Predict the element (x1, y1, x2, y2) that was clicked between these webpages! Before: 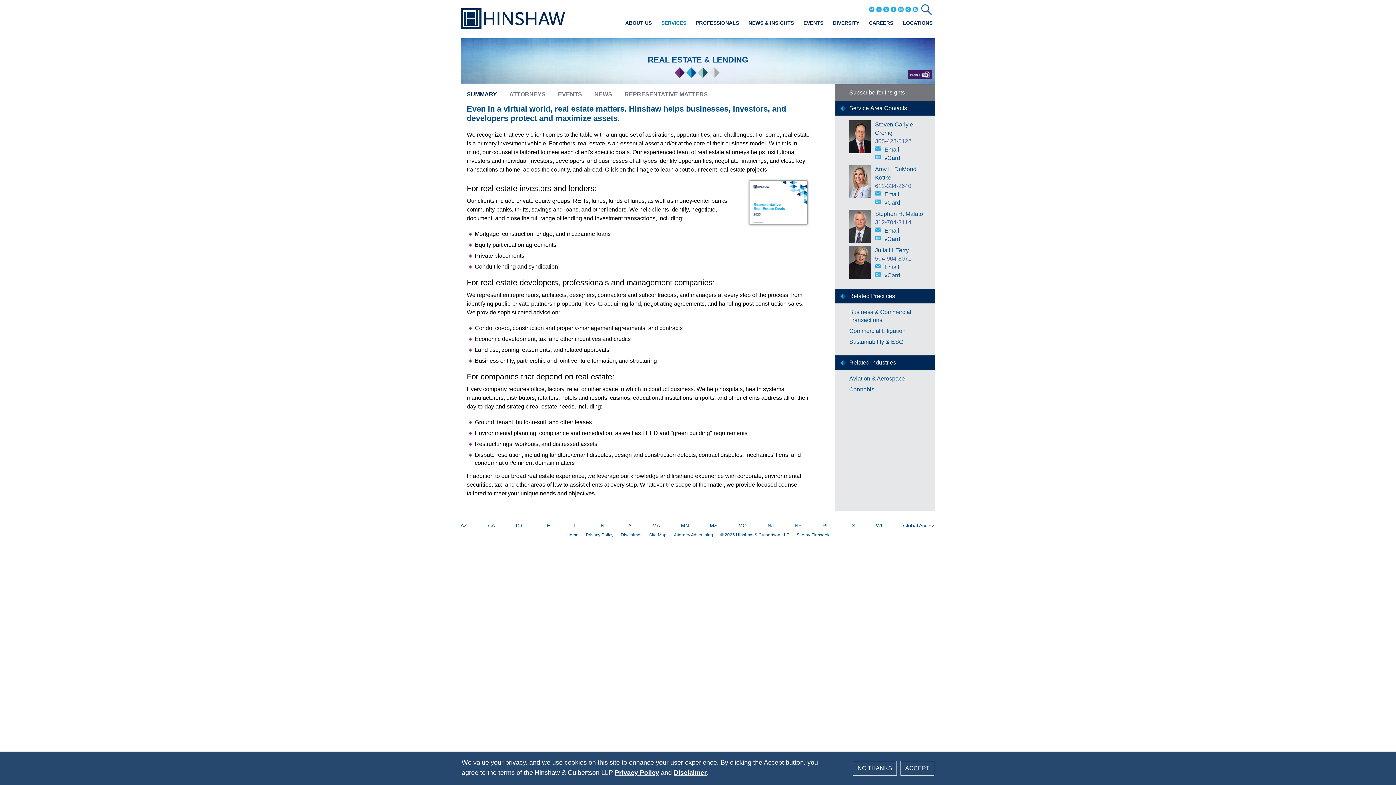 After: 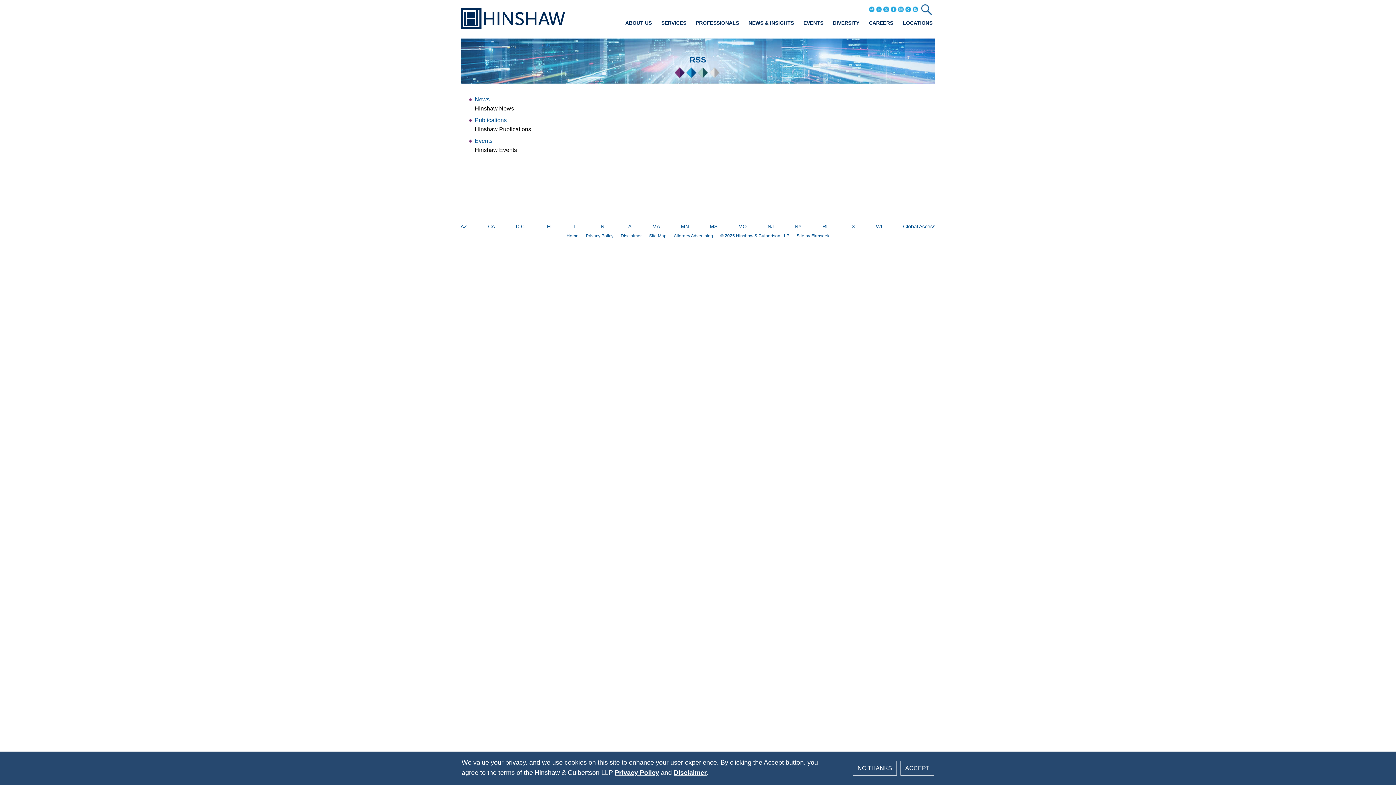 Action: bbox: (912, 7, 918, 13)